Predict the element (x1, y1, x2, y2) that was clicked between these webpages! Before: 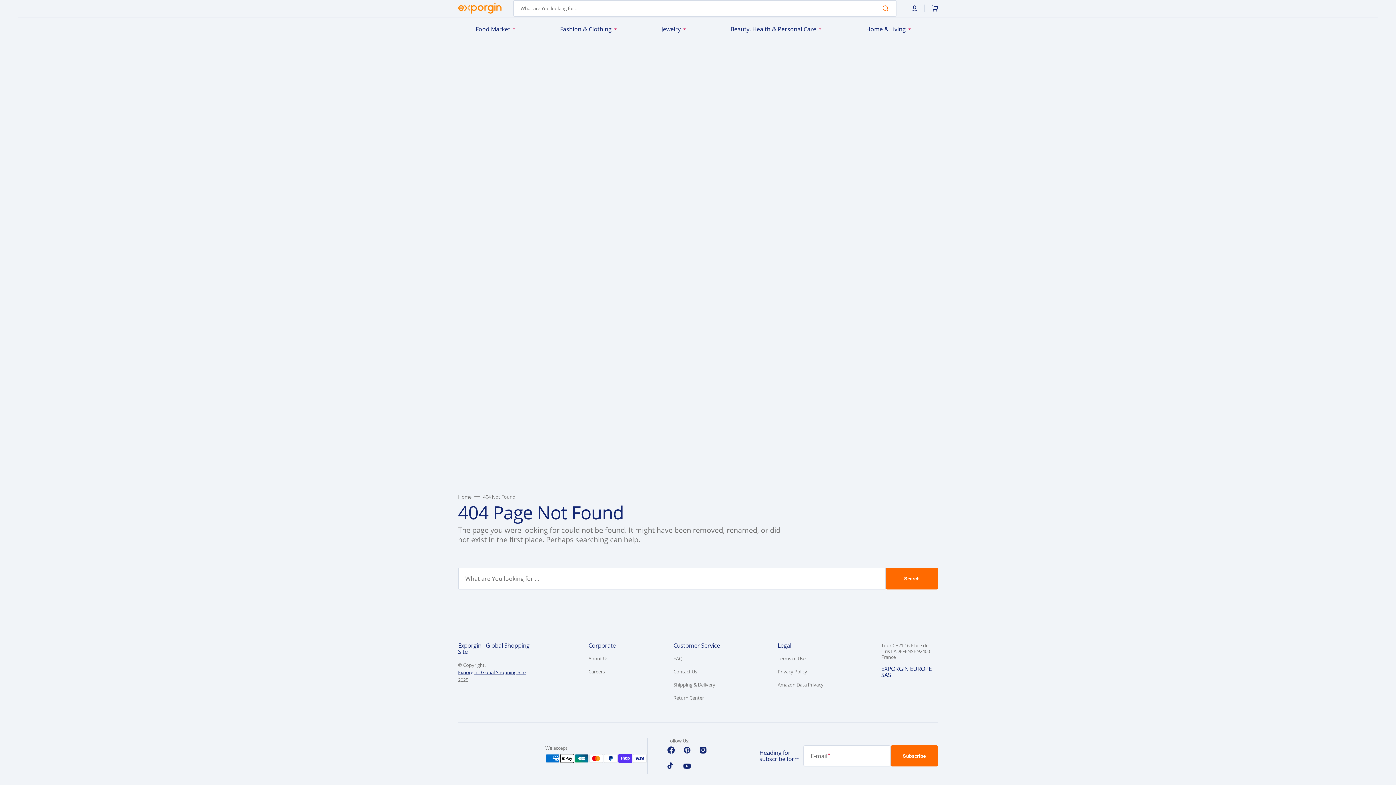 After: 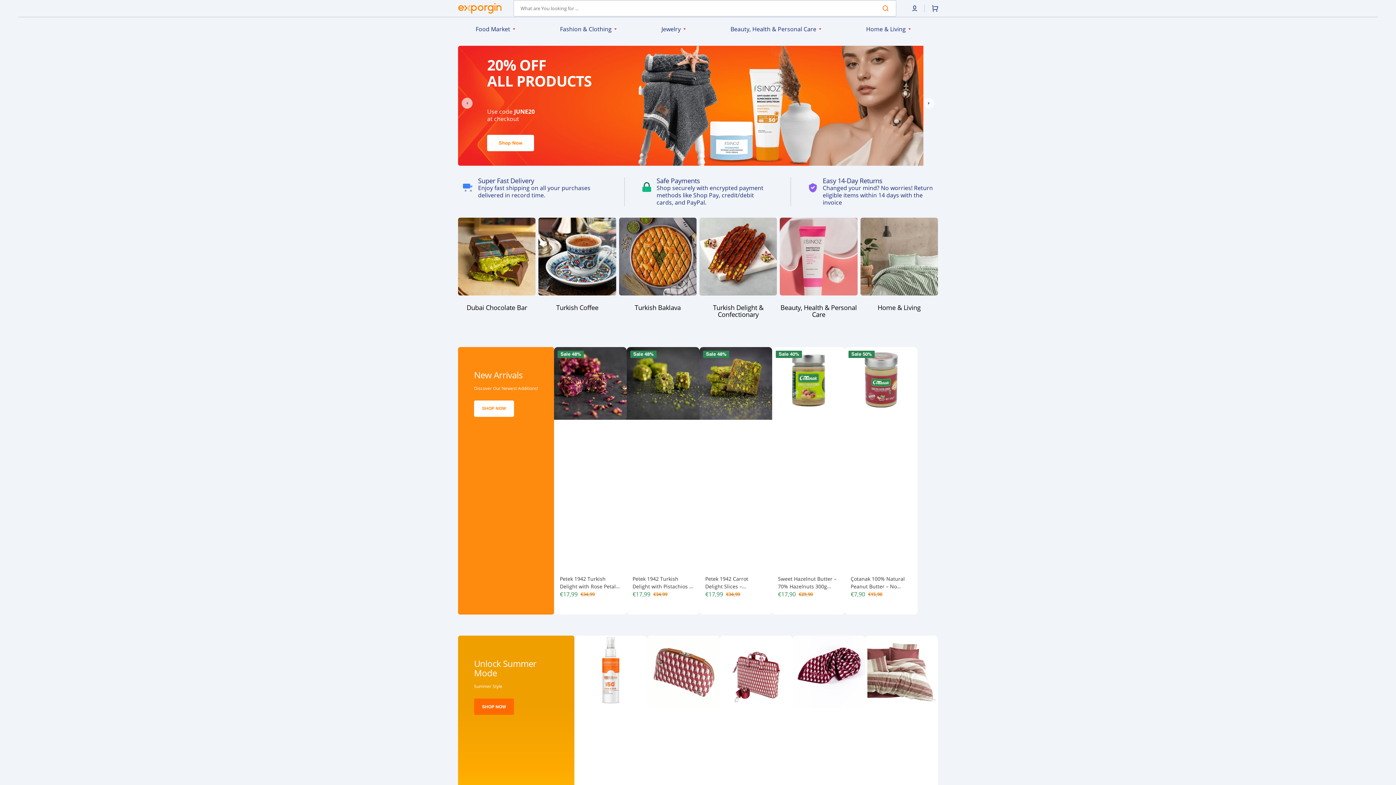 Action: bbox: (458, 494, 471, 499) label: Home